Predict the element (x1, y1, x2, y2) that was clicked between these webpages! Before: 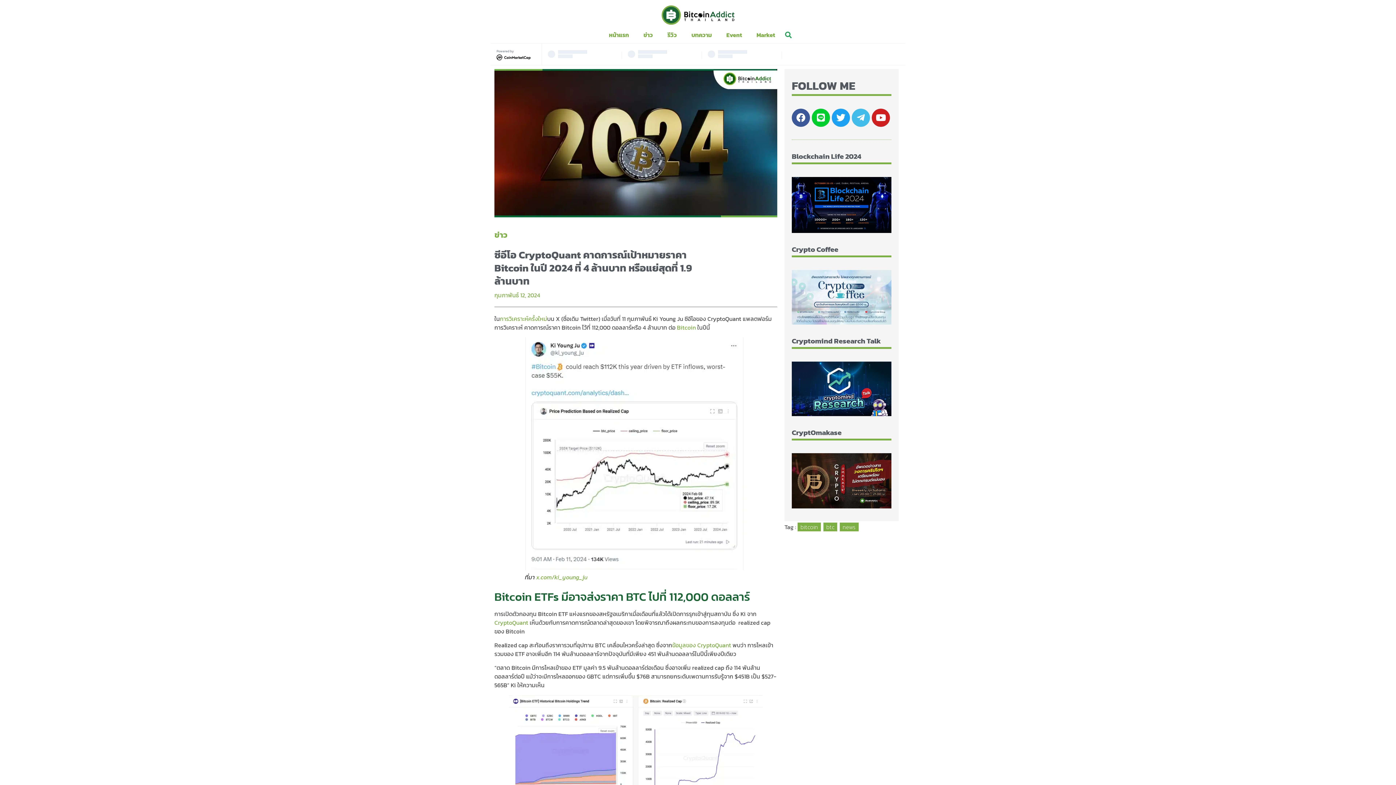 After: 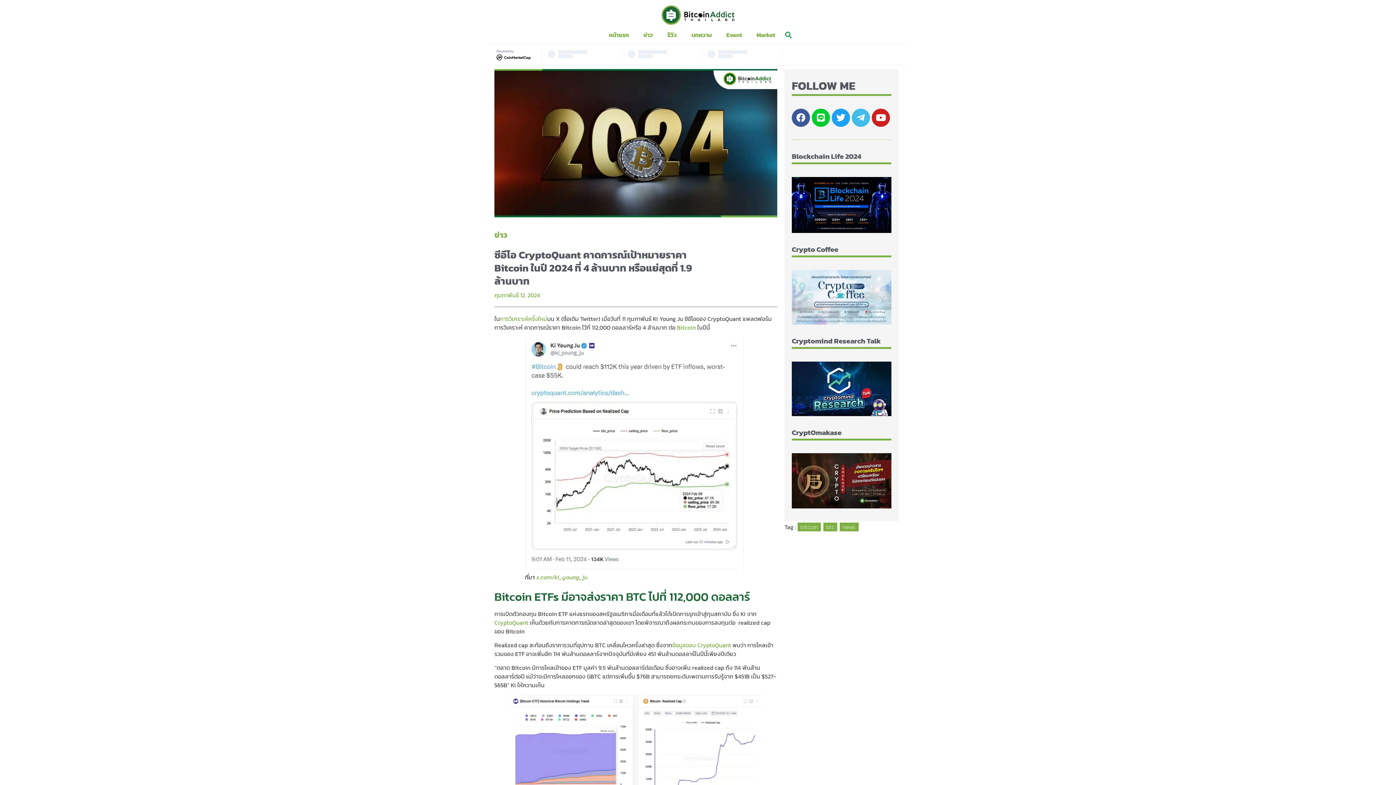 Action: bbox: (792, 453, 891, 508)